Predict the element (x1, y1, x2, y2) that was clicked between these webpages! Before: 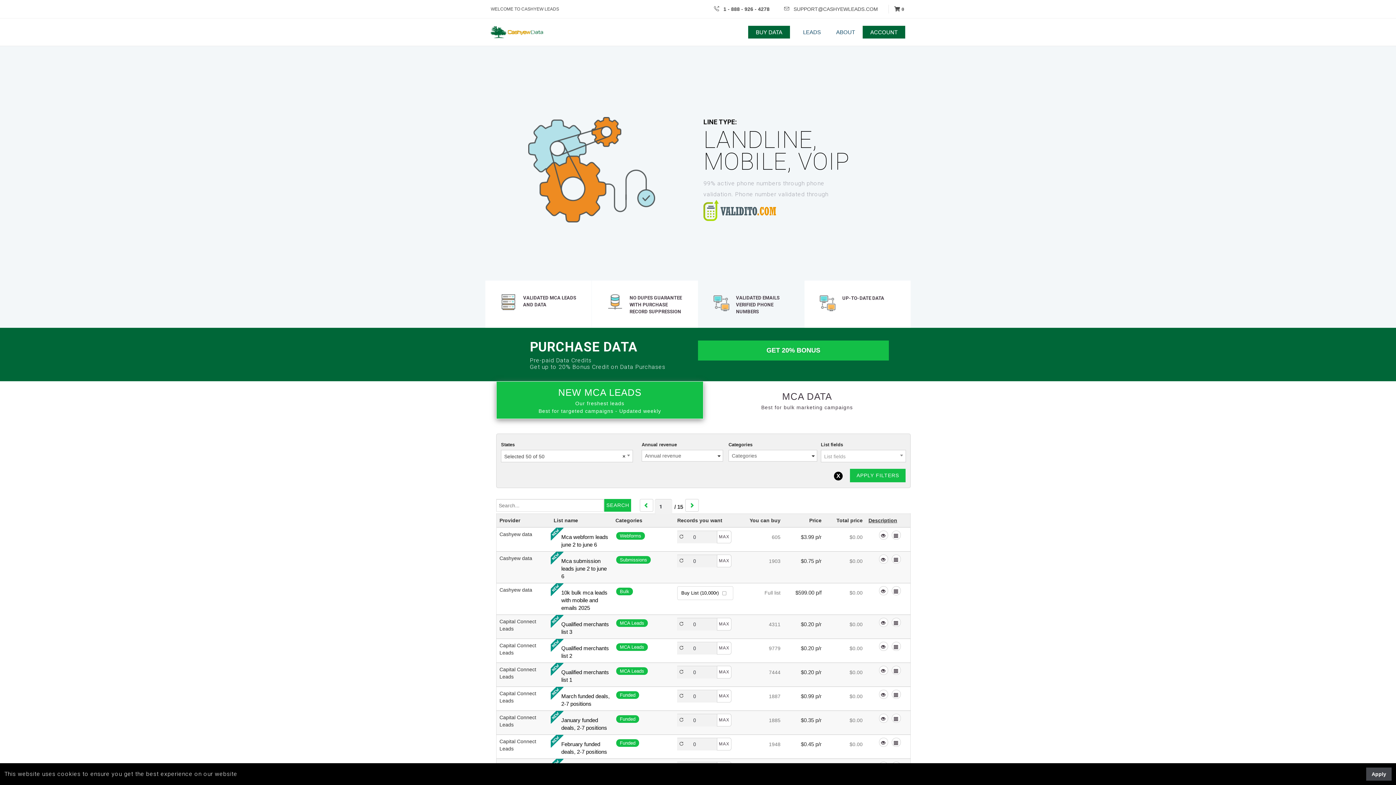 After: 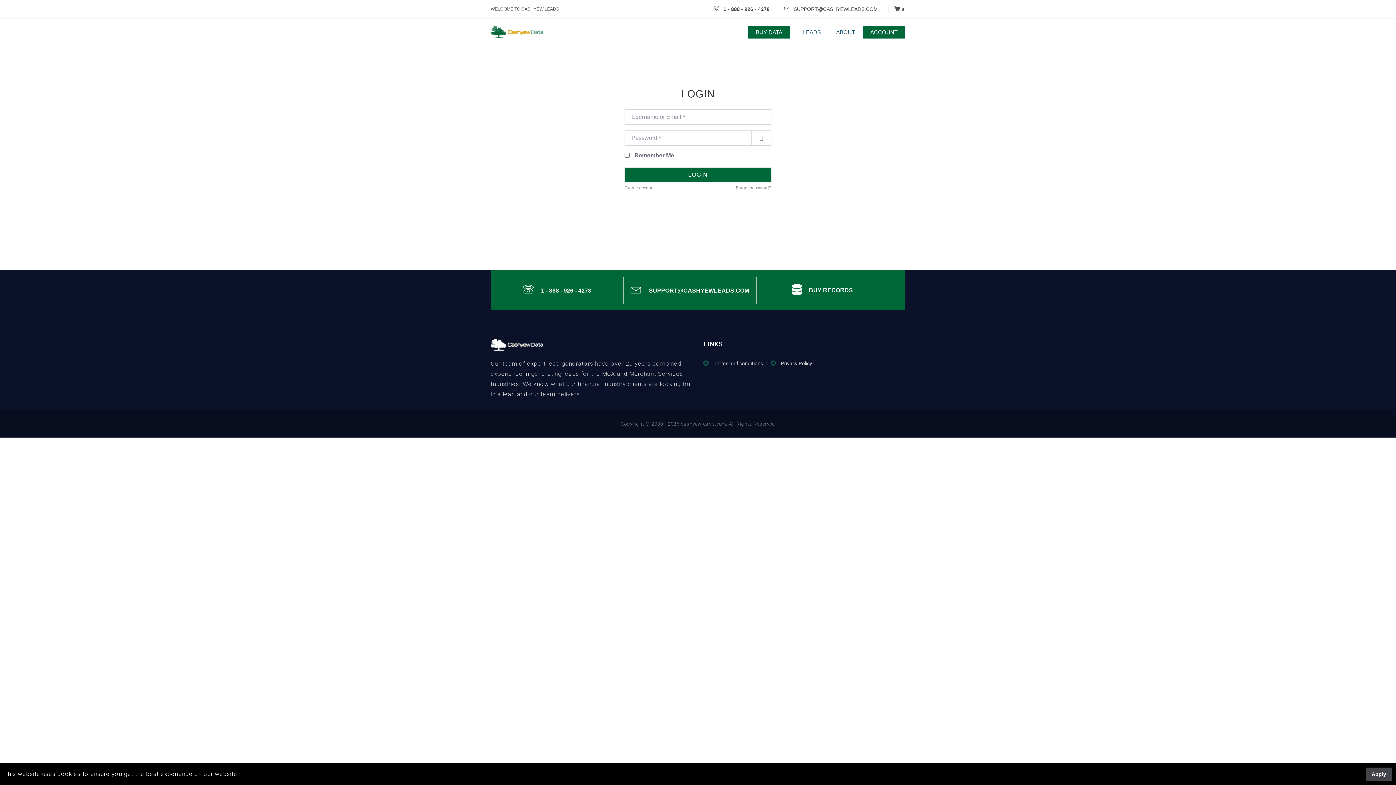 Action: bbox: (862, 25, 905, 38) label: ACCOUNT